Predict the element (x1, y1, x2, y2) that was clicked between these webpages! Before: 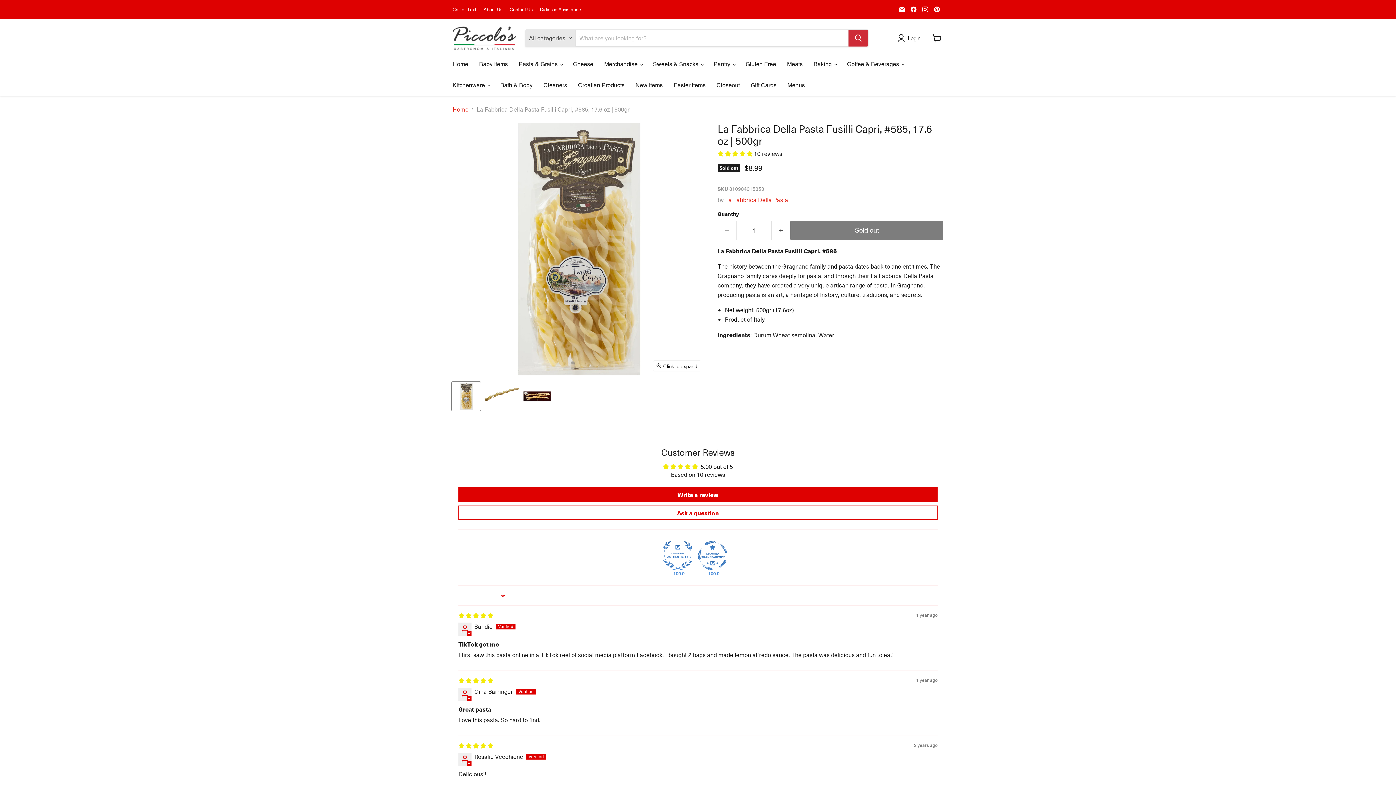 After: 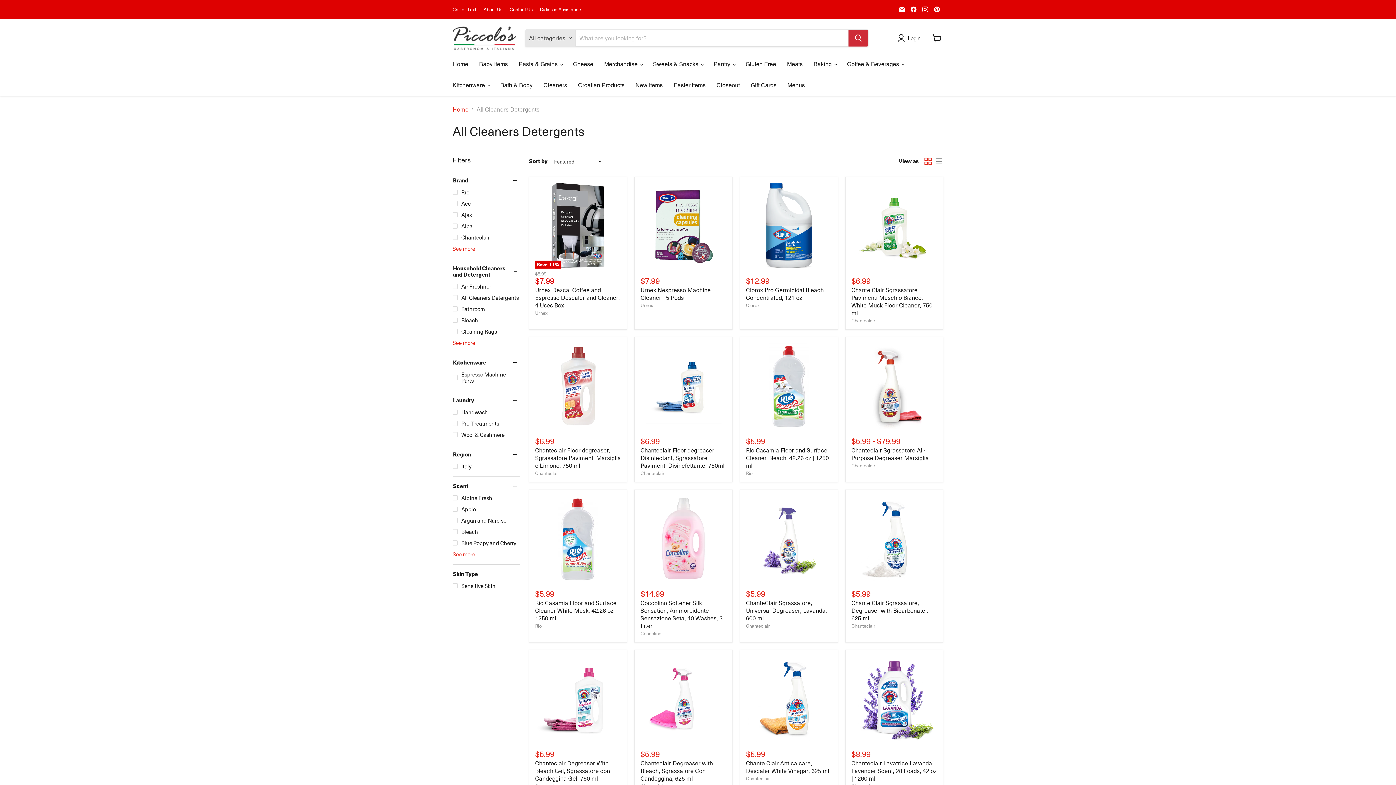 Action: bbox: (538, 77, 572, 93) label: Cleaners